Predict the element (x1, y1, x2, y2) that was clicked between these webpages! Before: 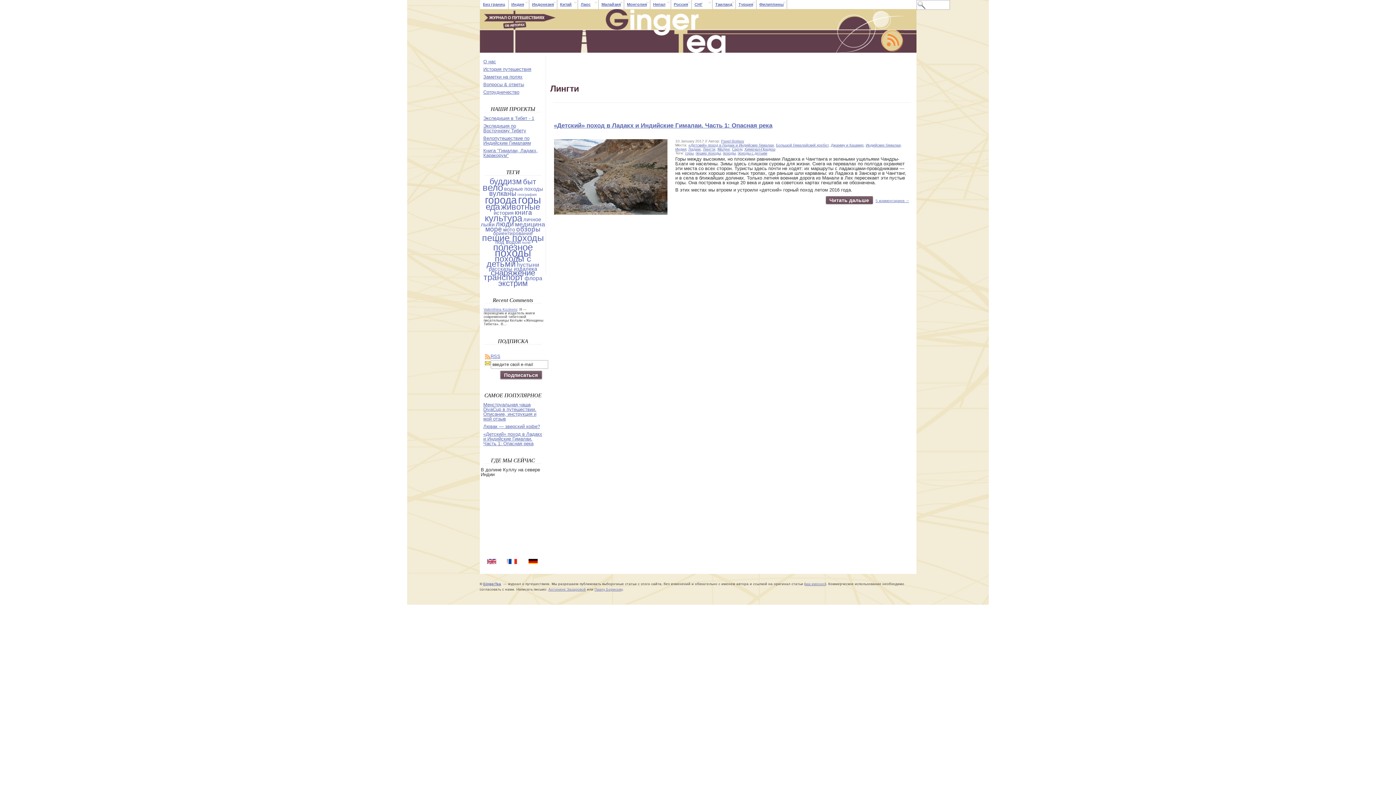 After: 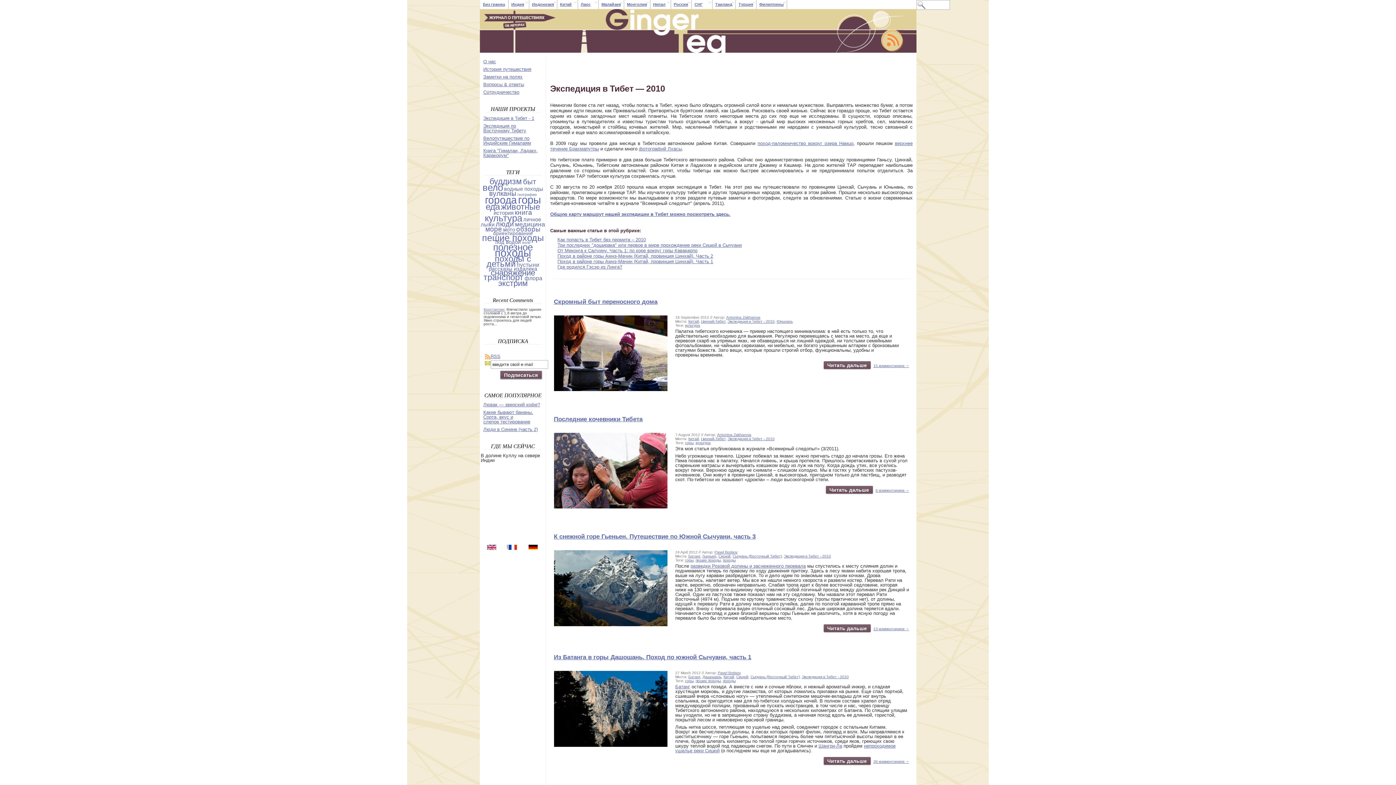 Action: label: Экспедиция по Восточному Тибету bbox: (483, 123, 526, 133)